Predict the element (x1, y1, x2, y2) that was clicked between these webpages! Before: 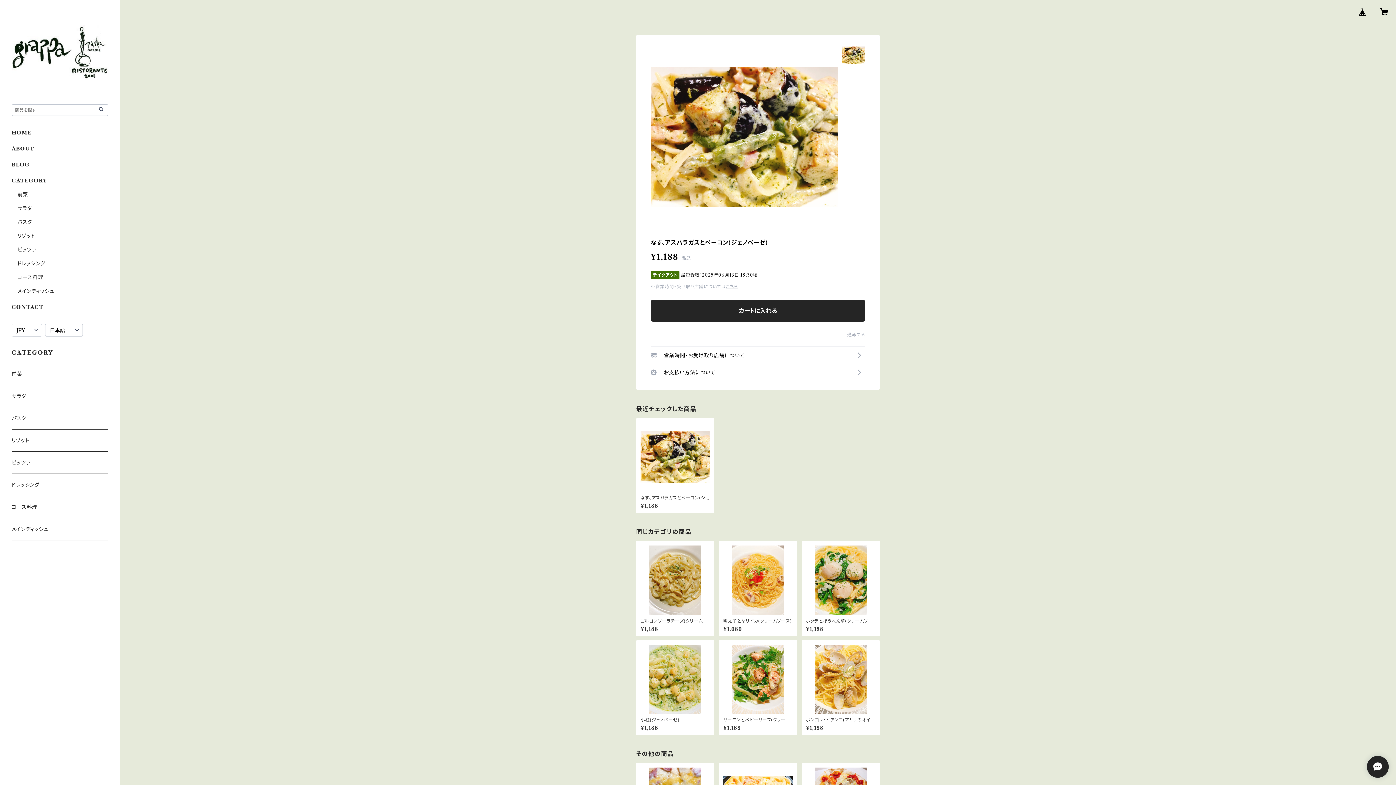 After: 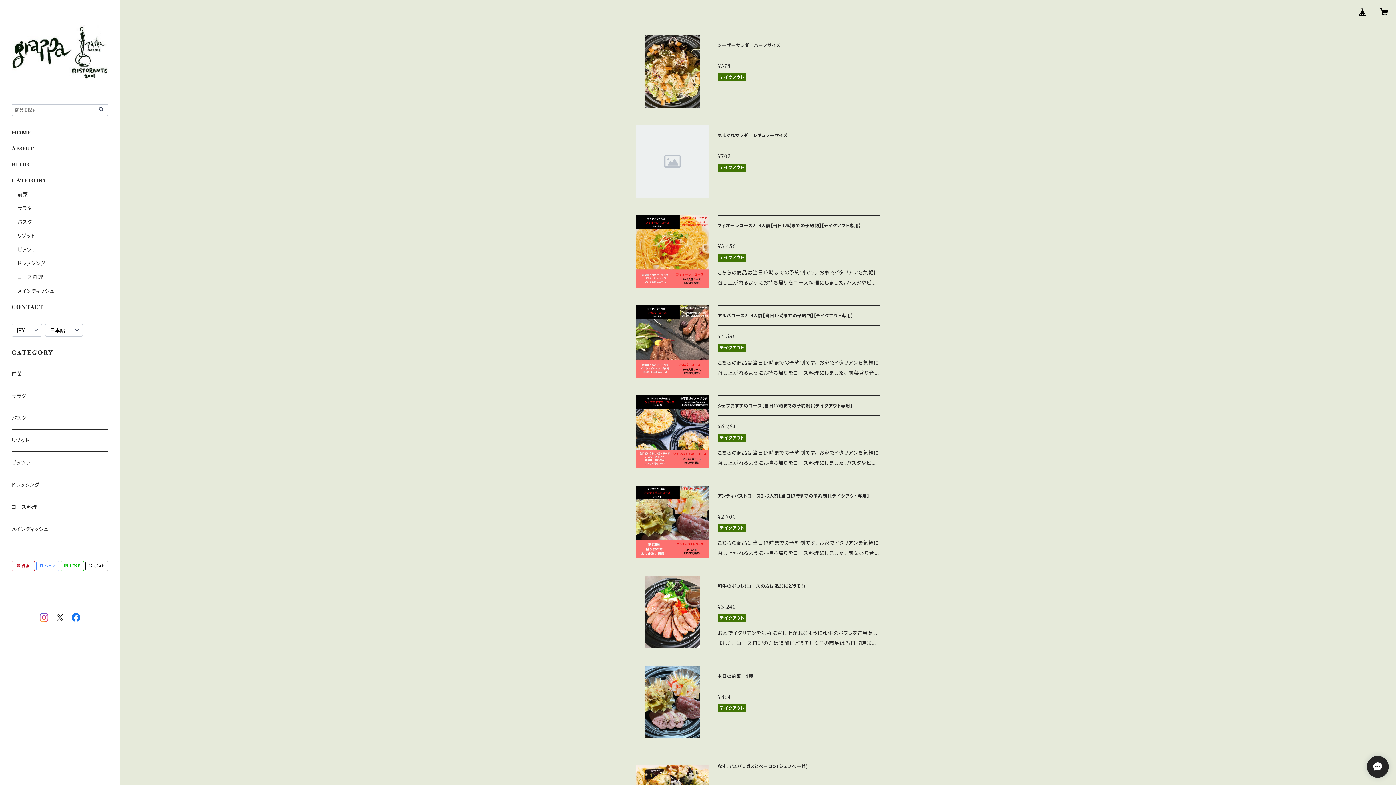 Action: label: HOME bbox: (11, 129, 31, 136)